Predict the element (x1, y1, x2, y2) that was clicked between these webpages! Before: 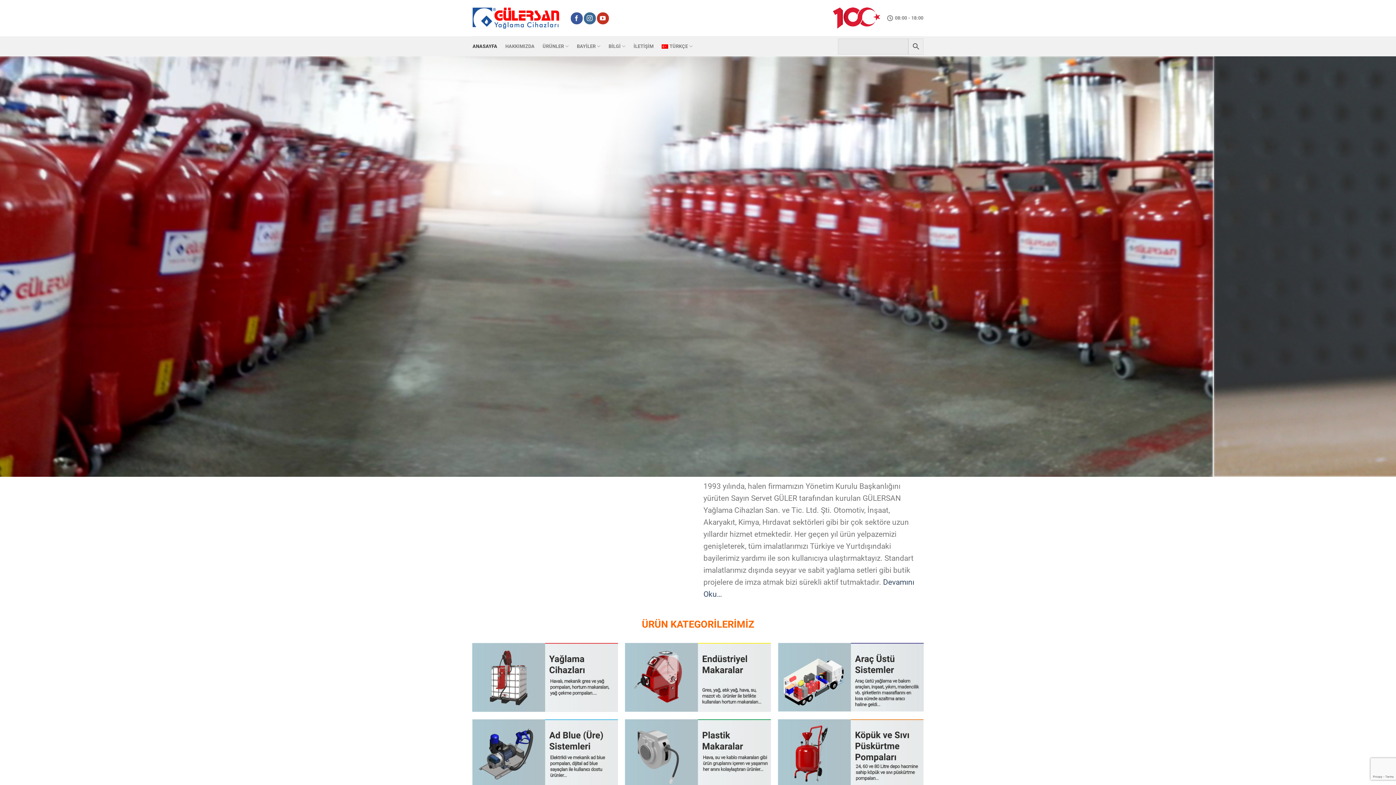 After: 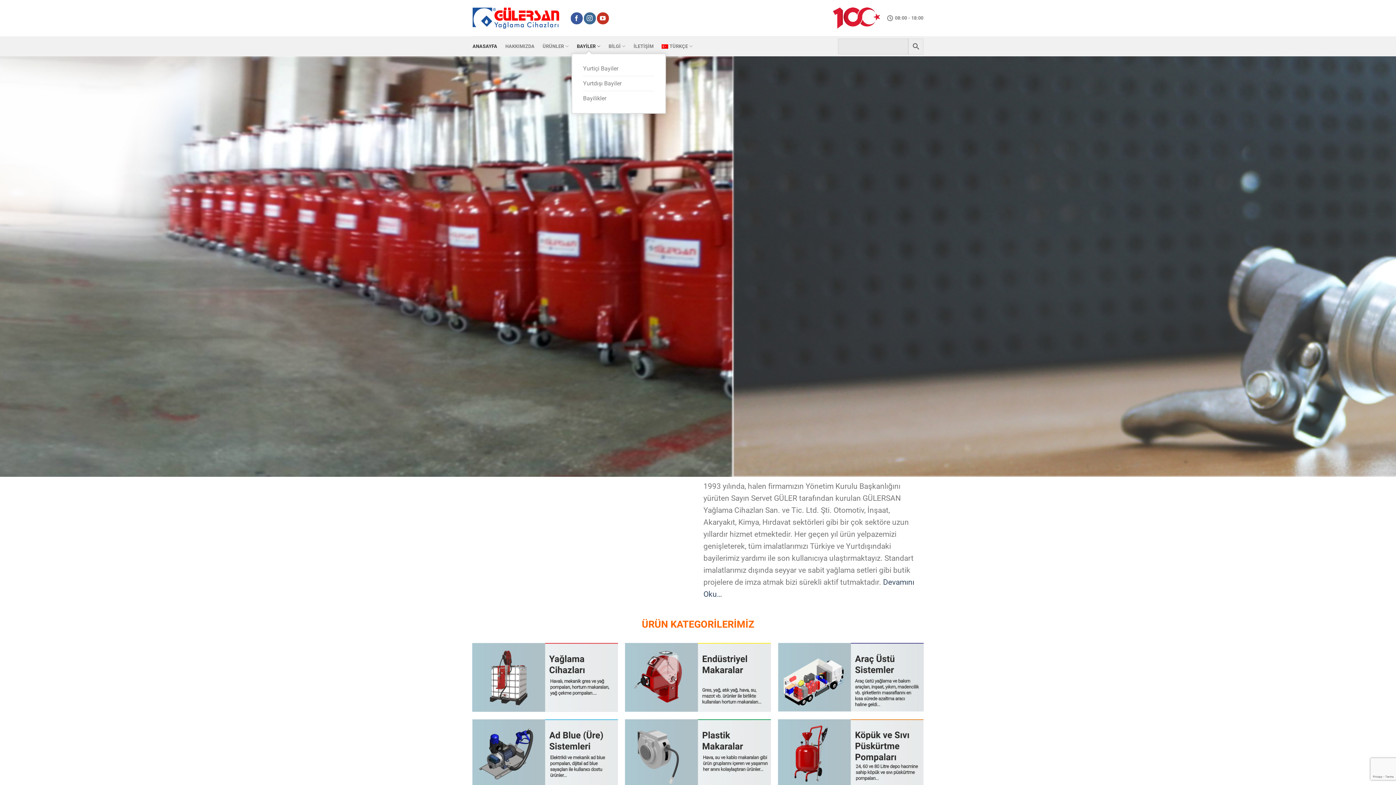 Action: label: BAYİLER bbox: (577, 39, 600, 53)